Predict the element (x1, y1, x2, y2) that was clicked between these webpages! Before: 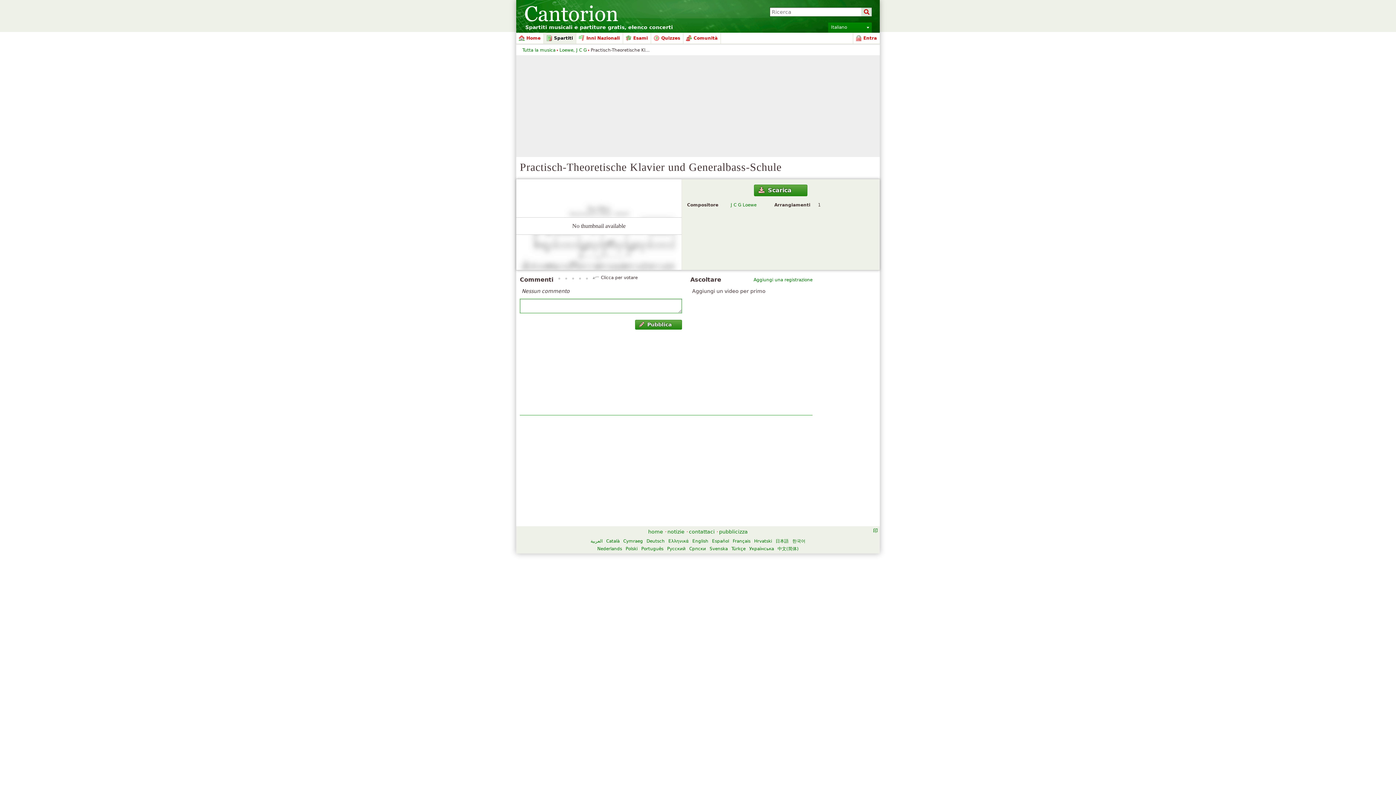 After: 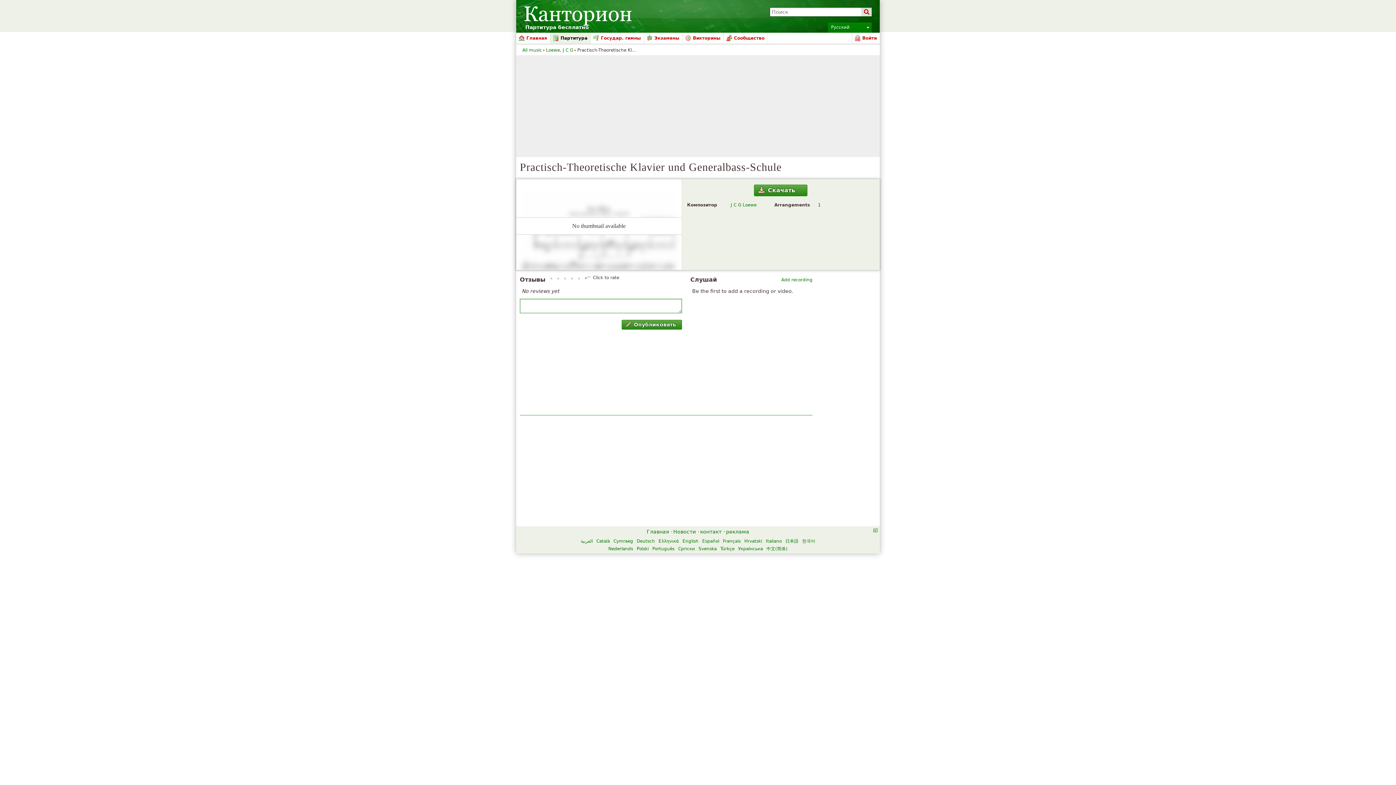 Action: label: Русский bbox: (667, 546, 685, 551)